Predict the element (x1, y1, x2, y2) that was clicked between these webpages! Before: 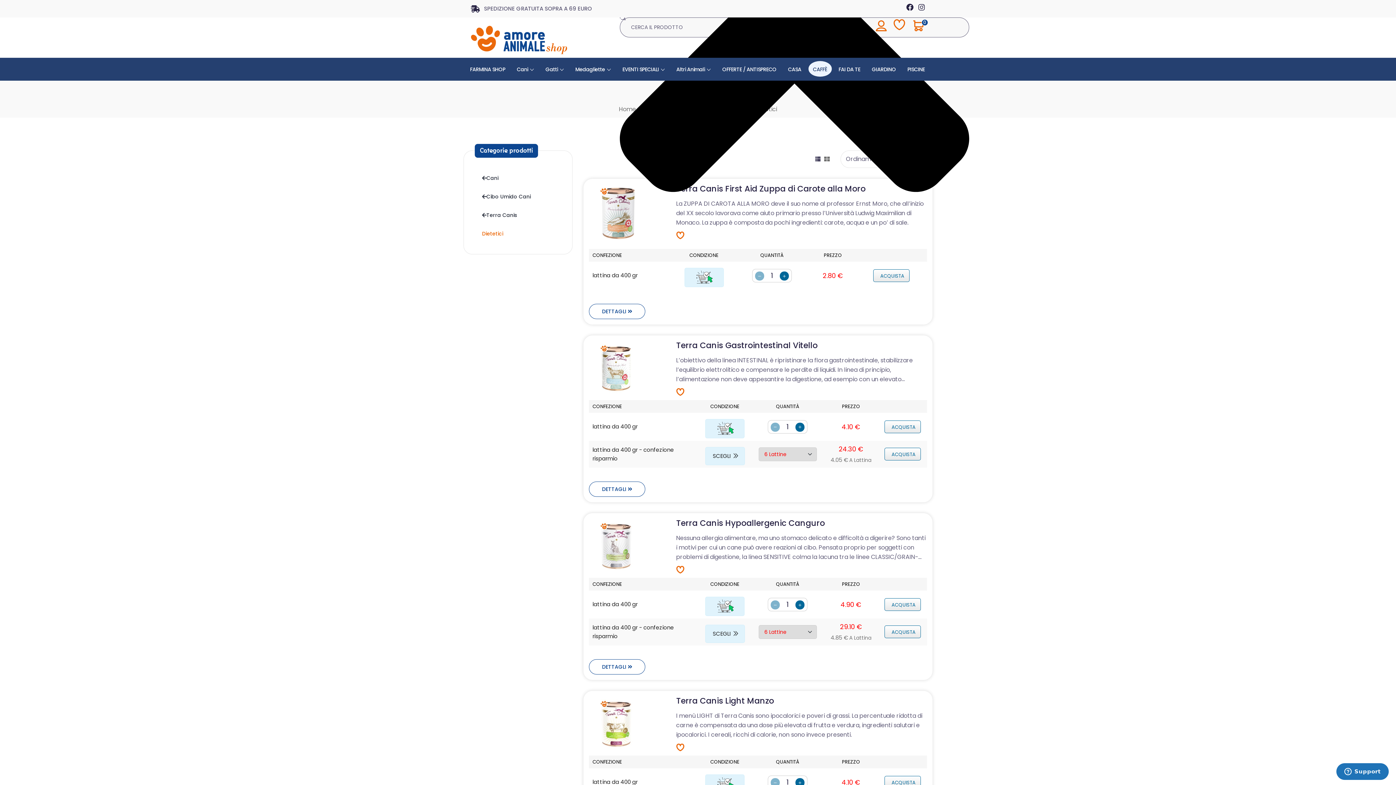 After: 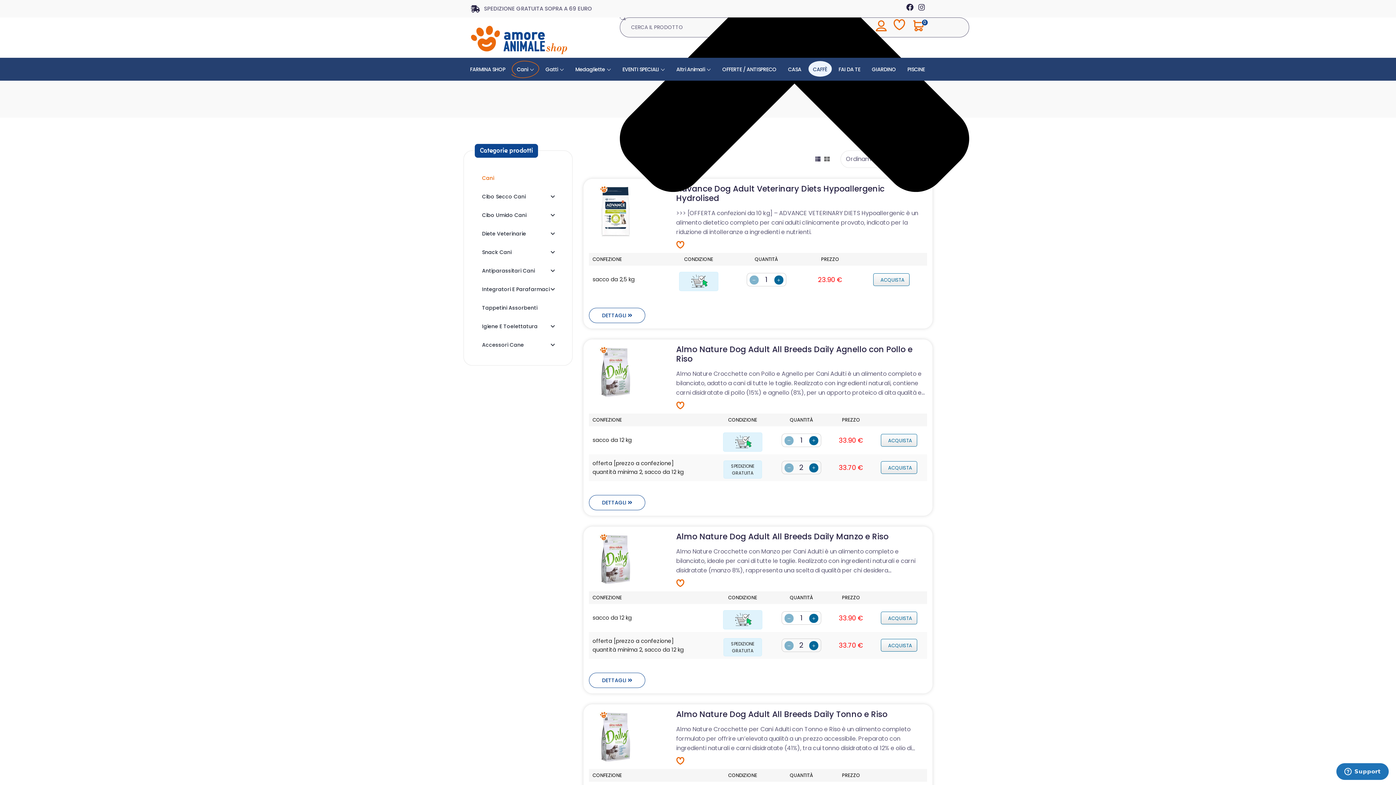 Action: label: Cani bbox: (511, 60, 539, 78)